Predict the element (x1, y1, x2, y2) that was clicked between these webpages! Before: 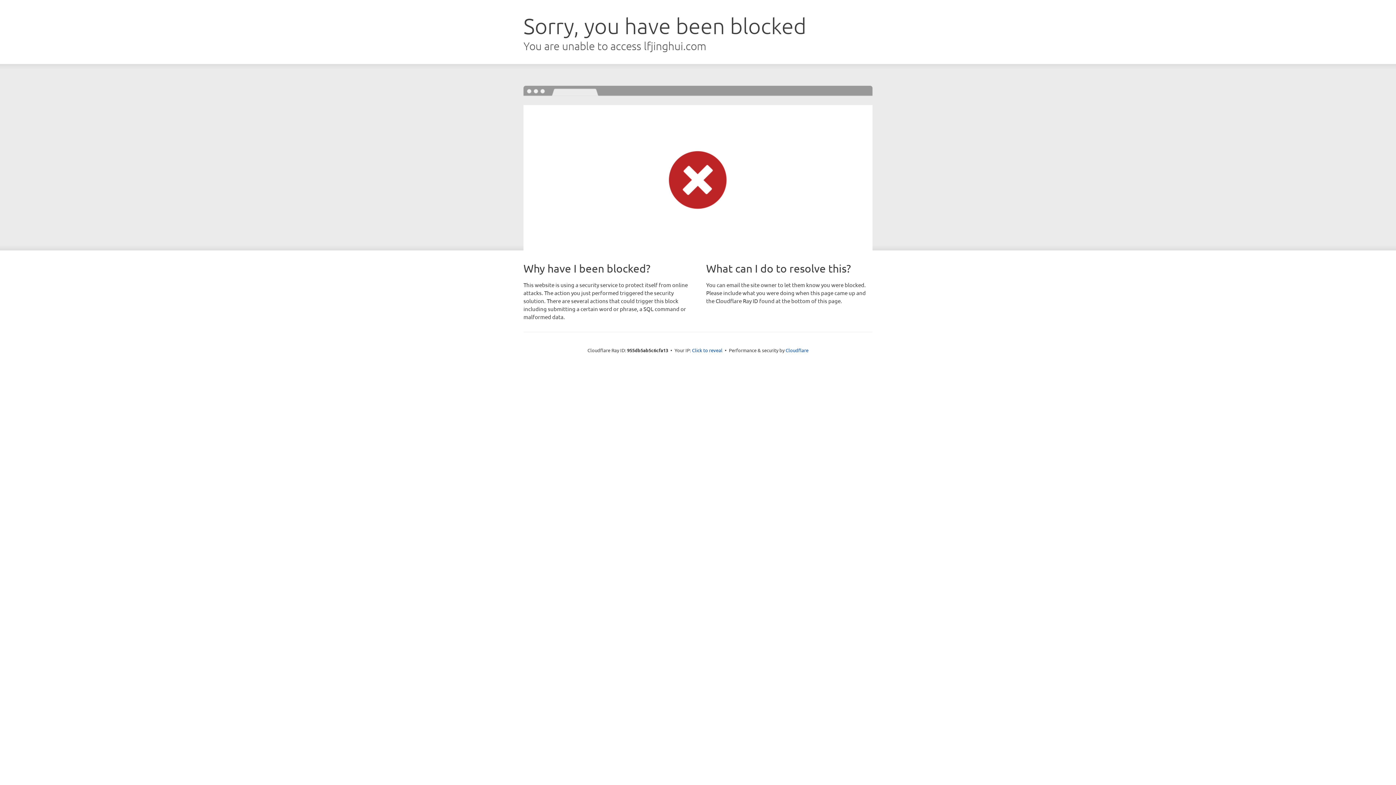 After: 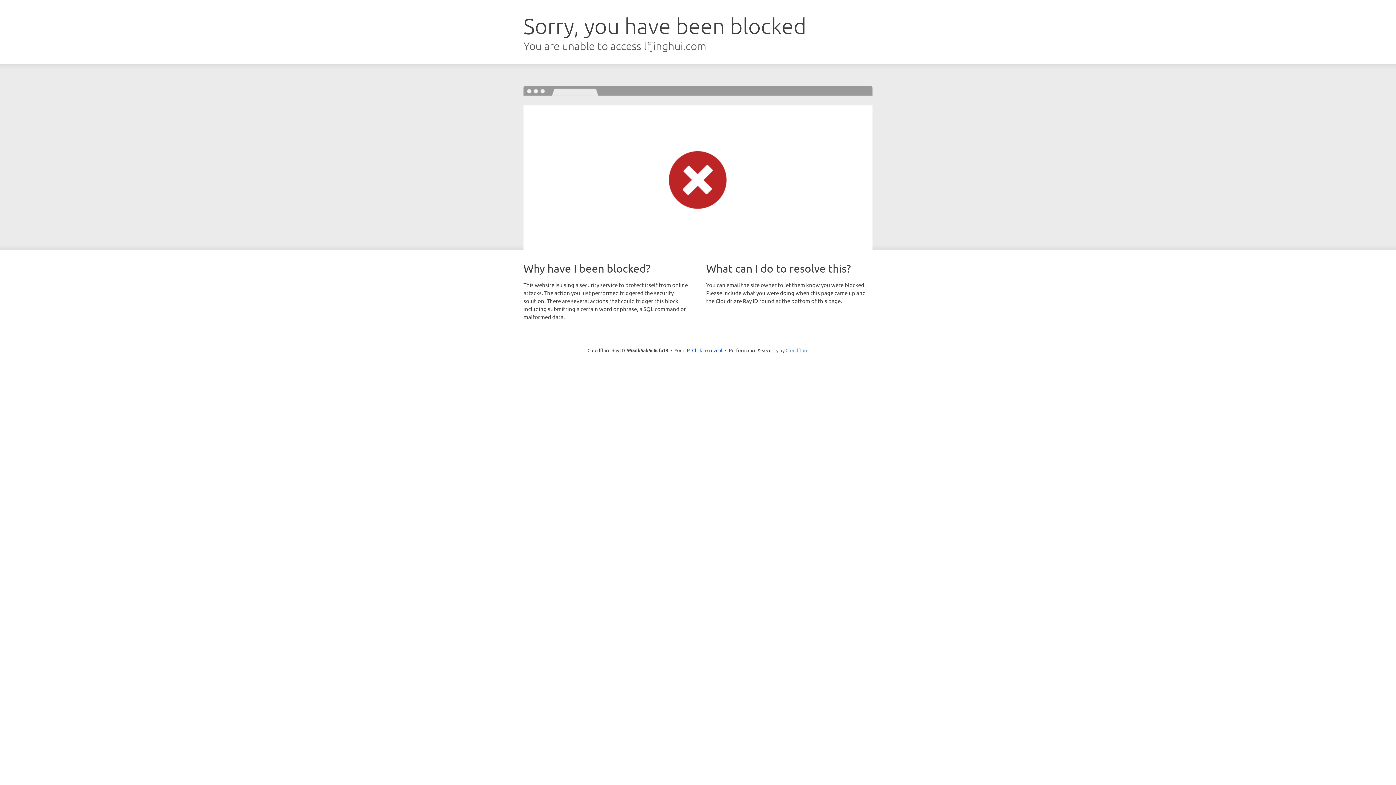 Action: bbox: (785, 347, 808, 353) label: Cloudflare